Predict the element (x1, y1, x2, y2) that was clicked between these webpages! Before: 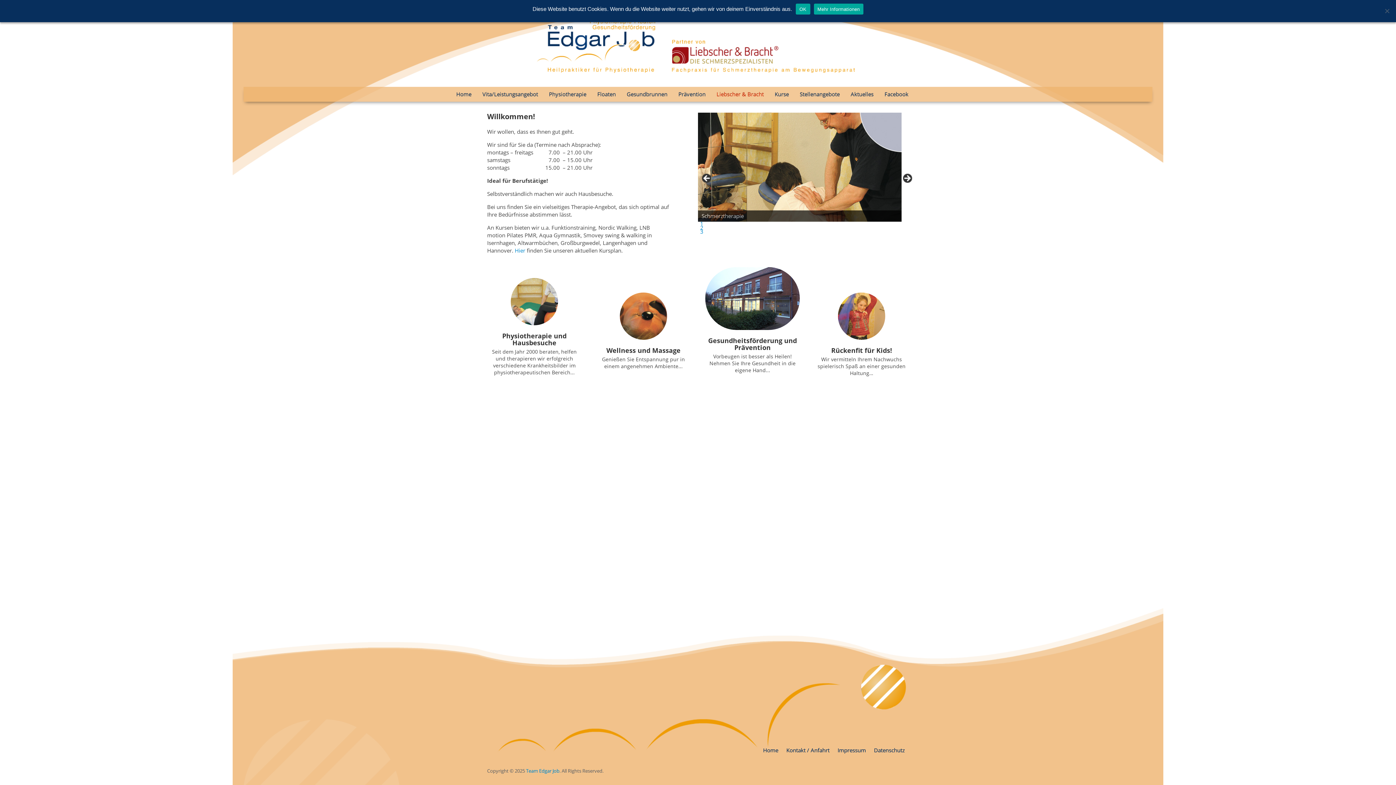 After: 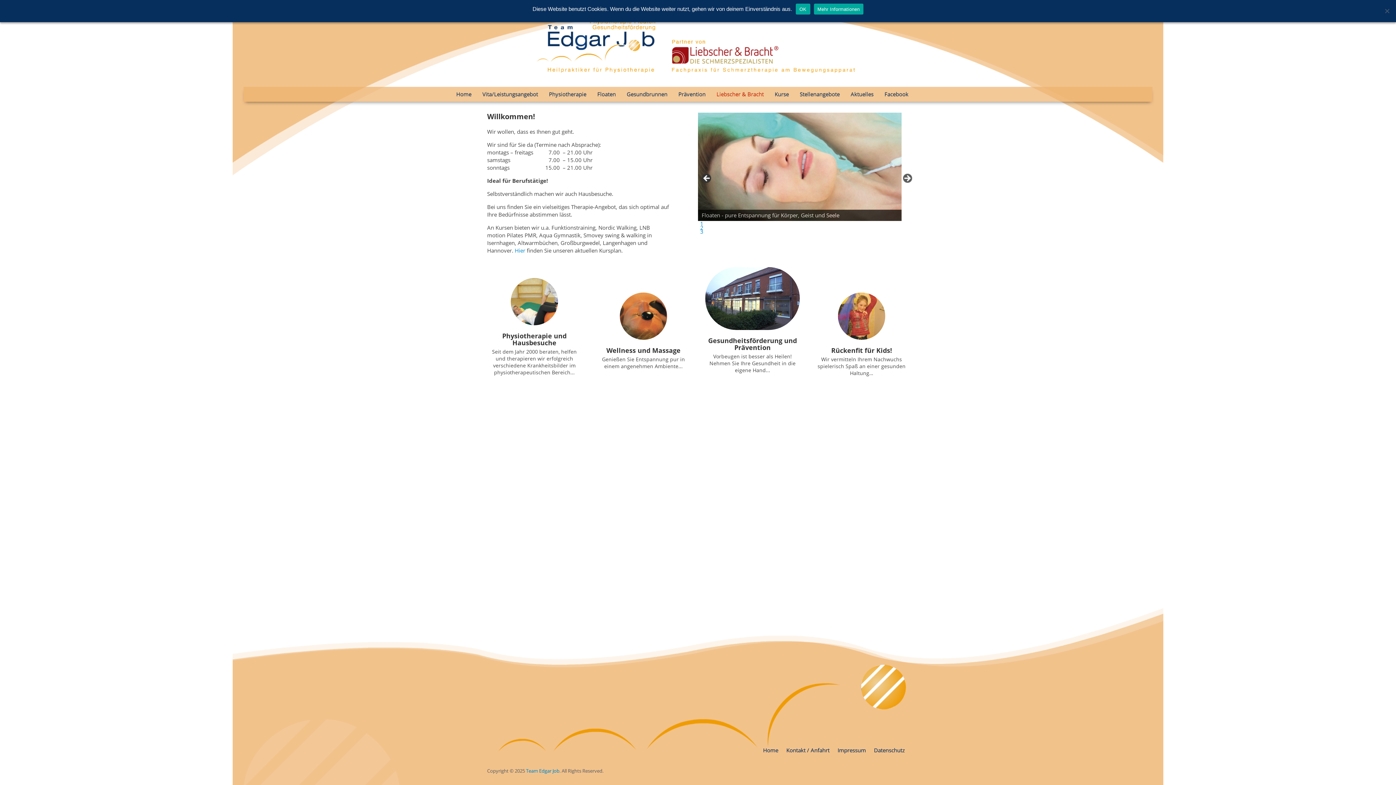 Action: bbox: (701, 173, 712, 184) label: <